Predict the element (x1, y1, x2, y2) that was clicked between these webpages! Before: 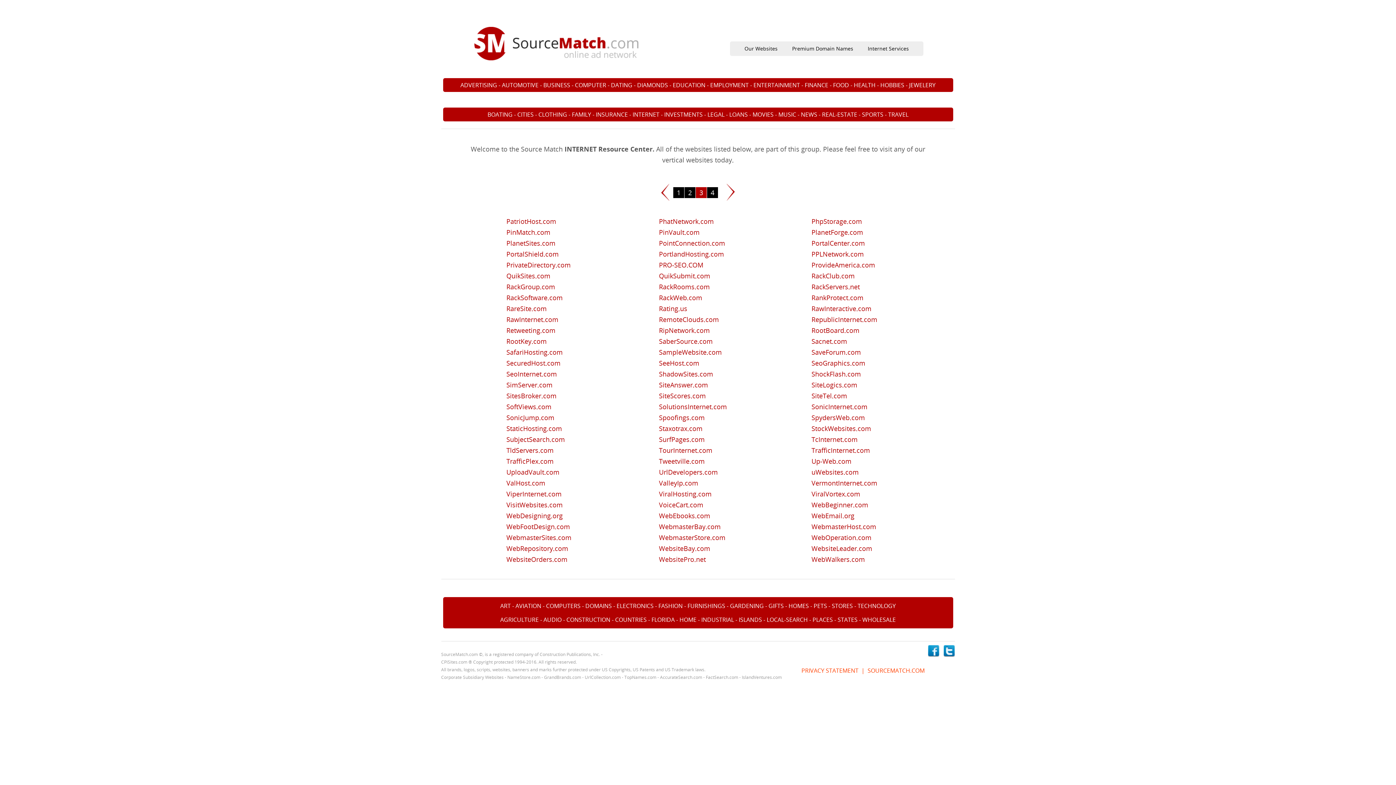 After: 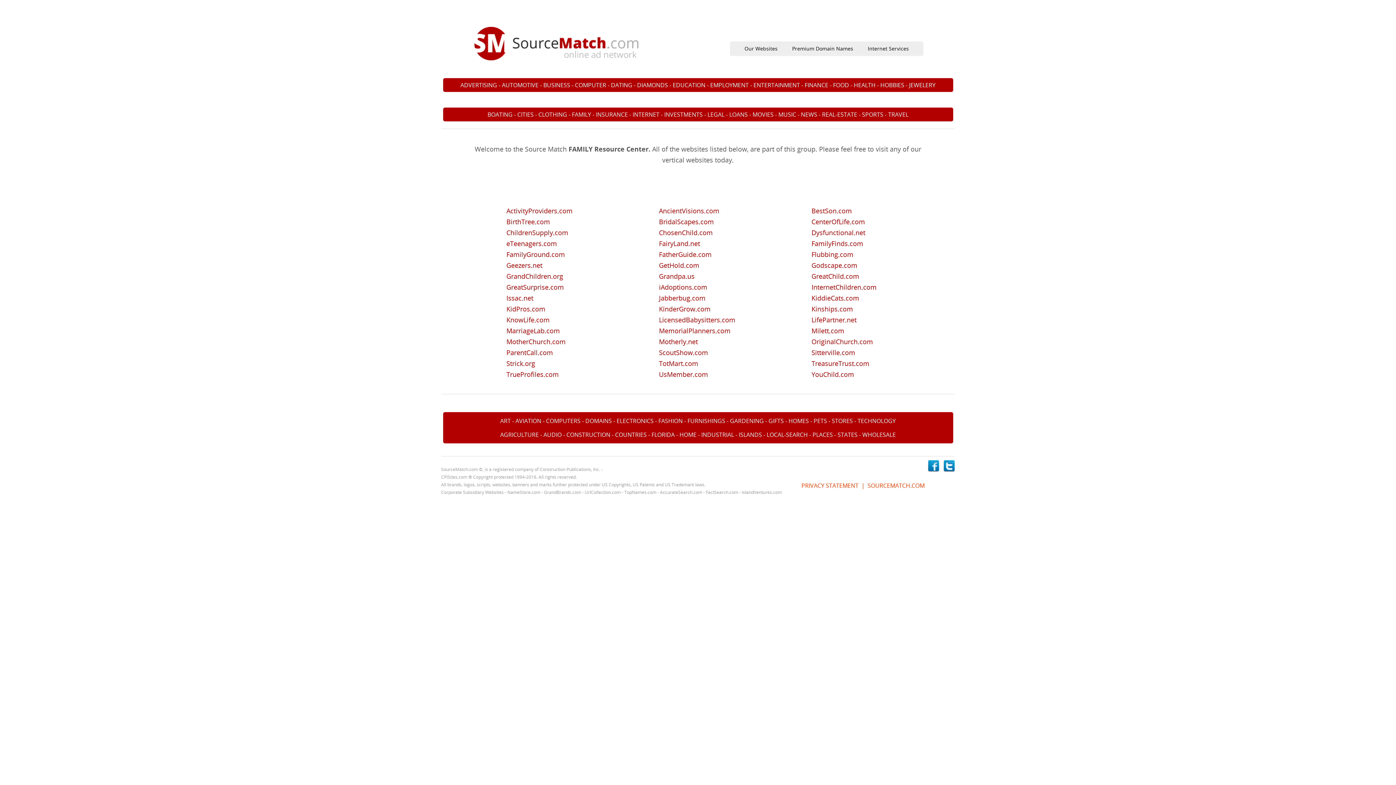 Action: bbox: (572, 110, 591, 118) label: FAMILY